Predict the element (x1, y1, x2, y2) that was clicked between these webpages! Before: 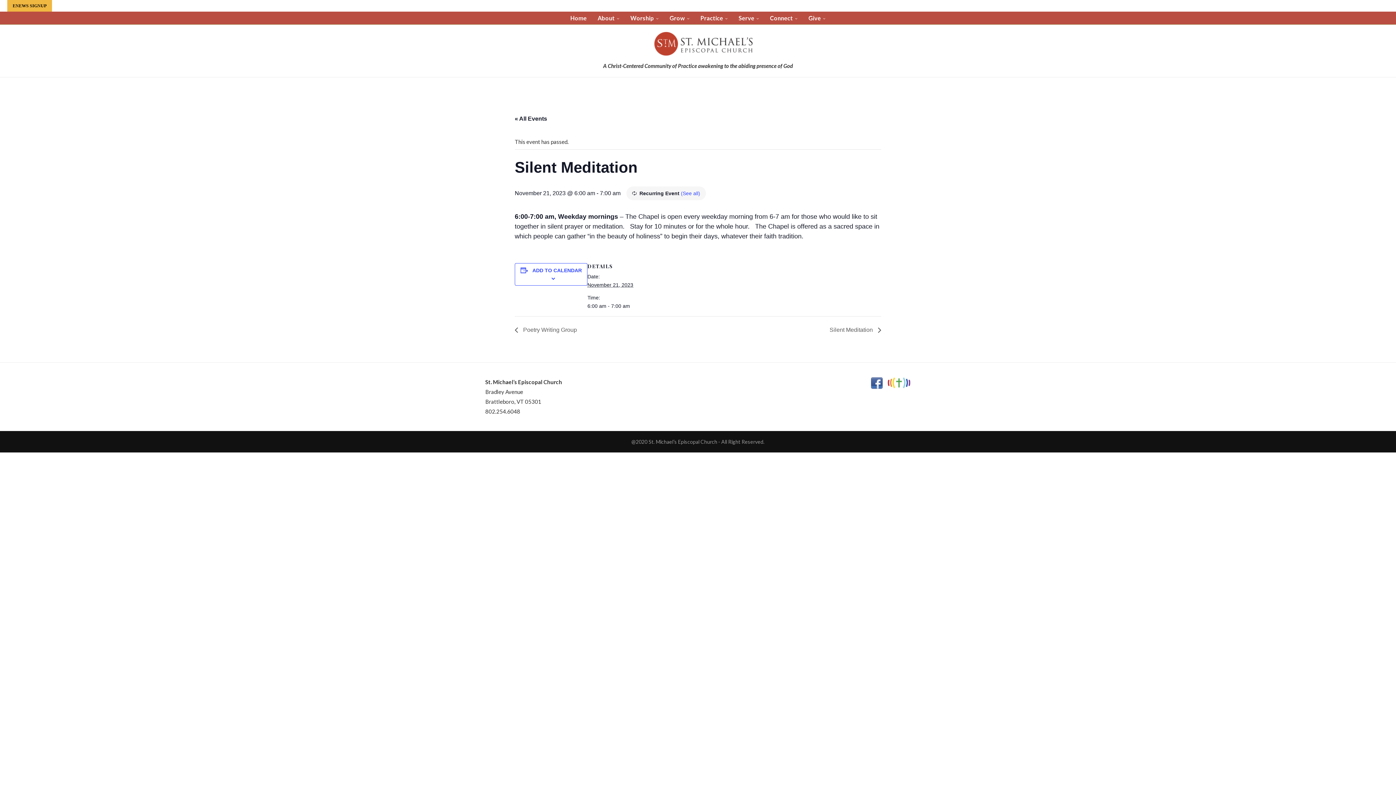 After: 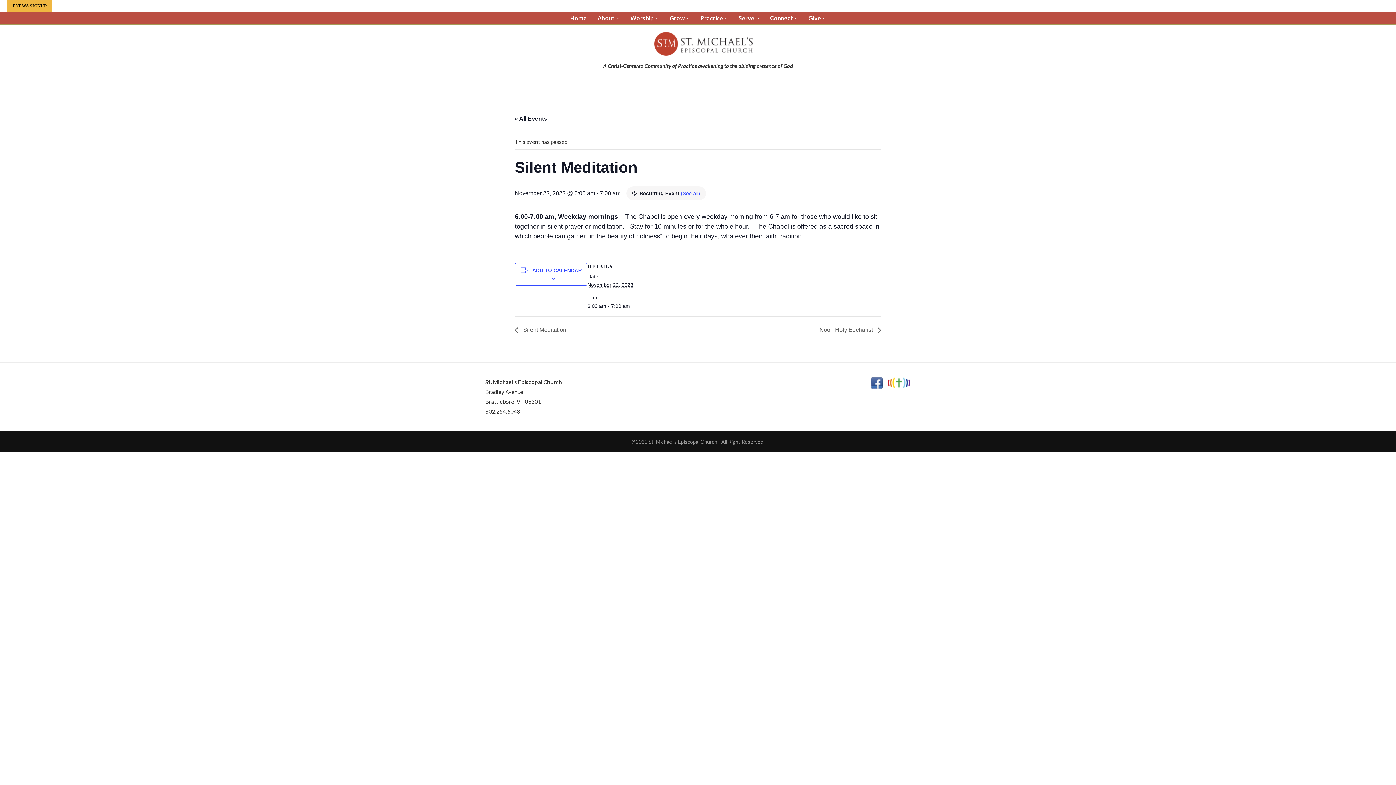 Action: bbox: (825, 326, 881, 333) label: Silent Meditation 